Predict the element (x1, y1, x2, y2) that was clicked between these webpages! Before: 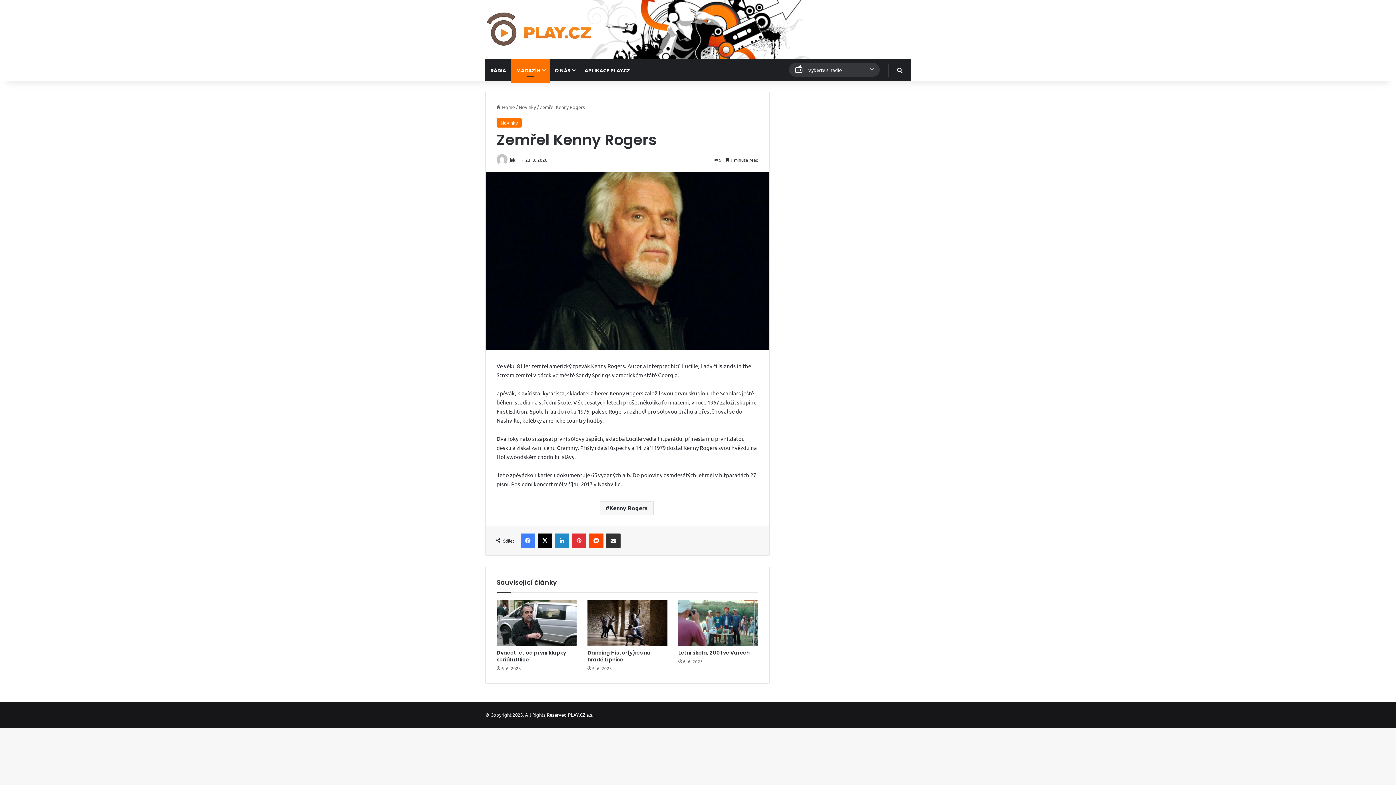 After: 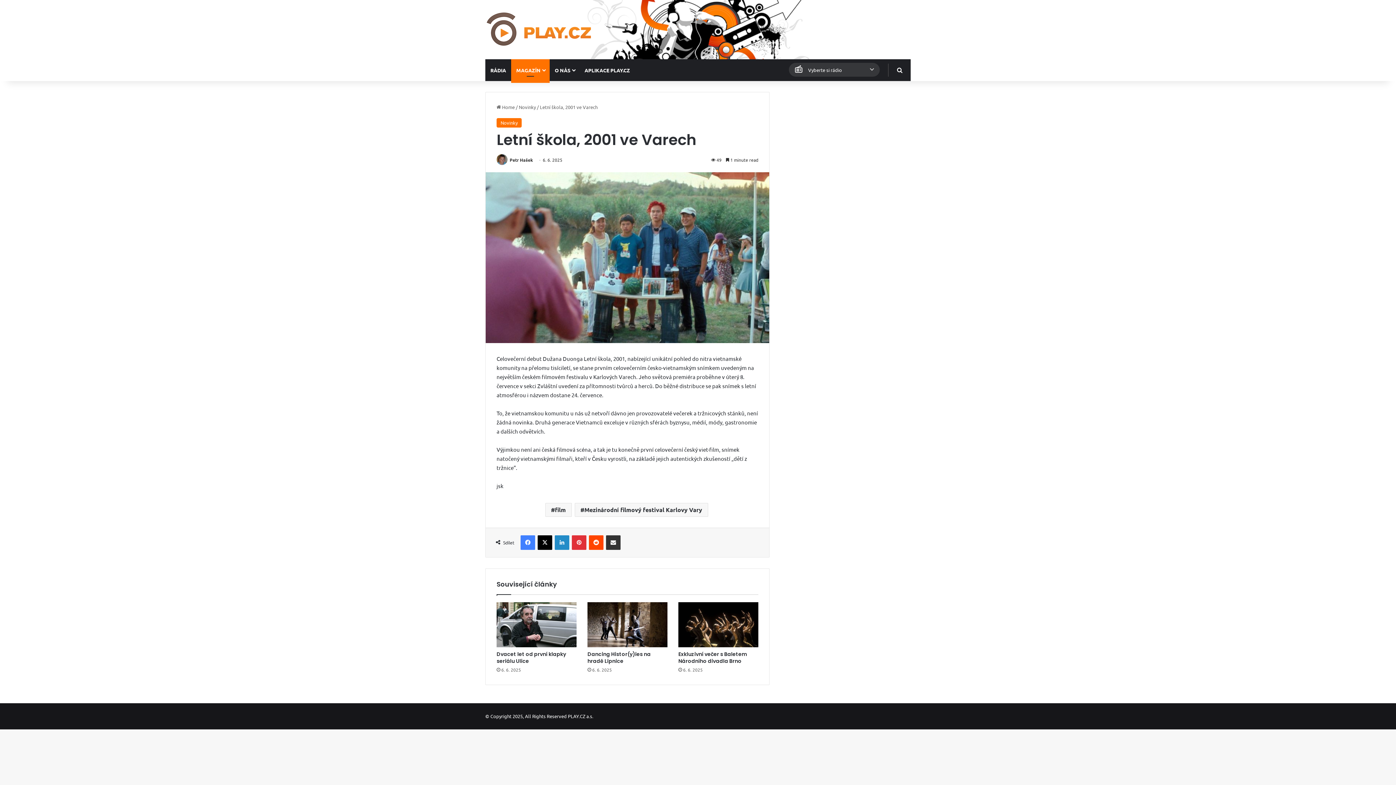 Action: label: Letní škola, 2001 ve Varech bbox: (678, 600, 758, 646)